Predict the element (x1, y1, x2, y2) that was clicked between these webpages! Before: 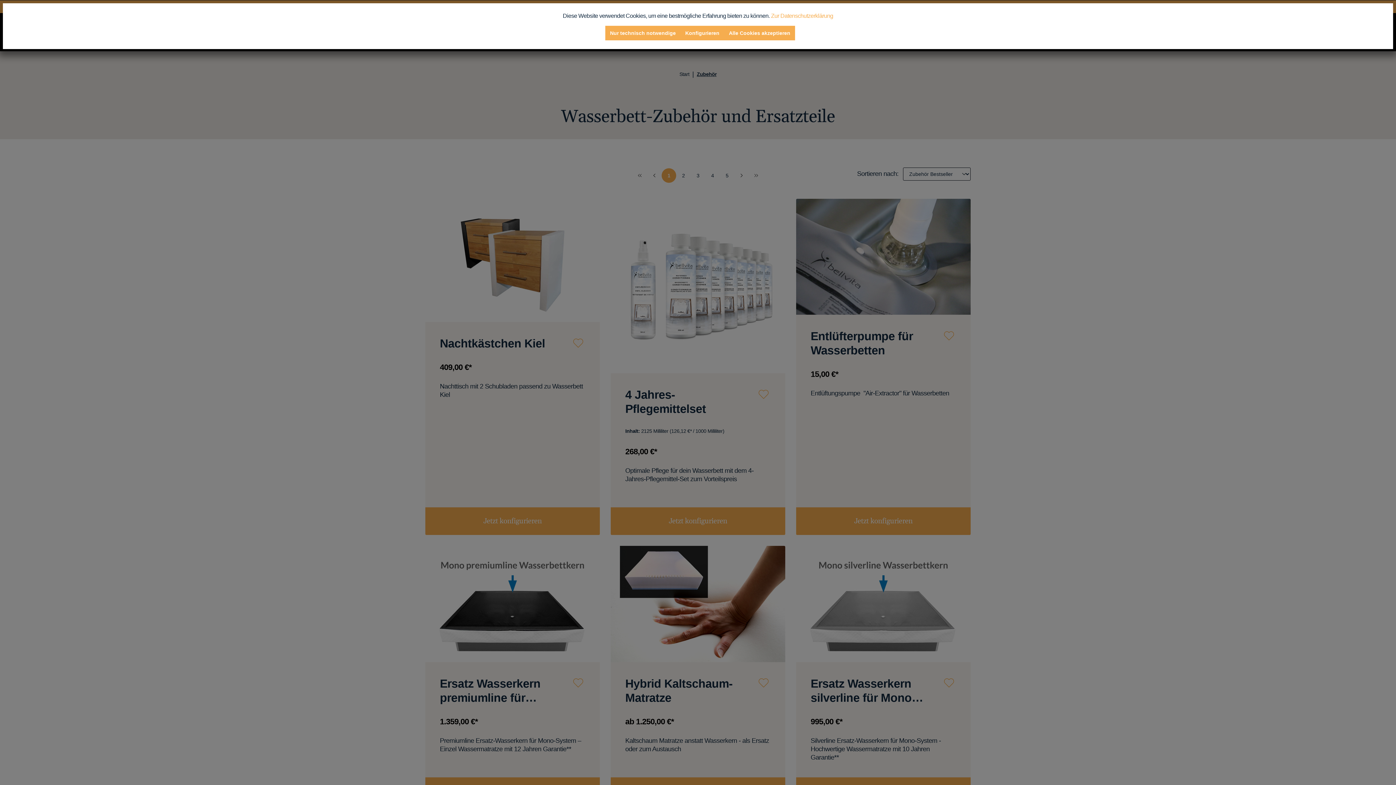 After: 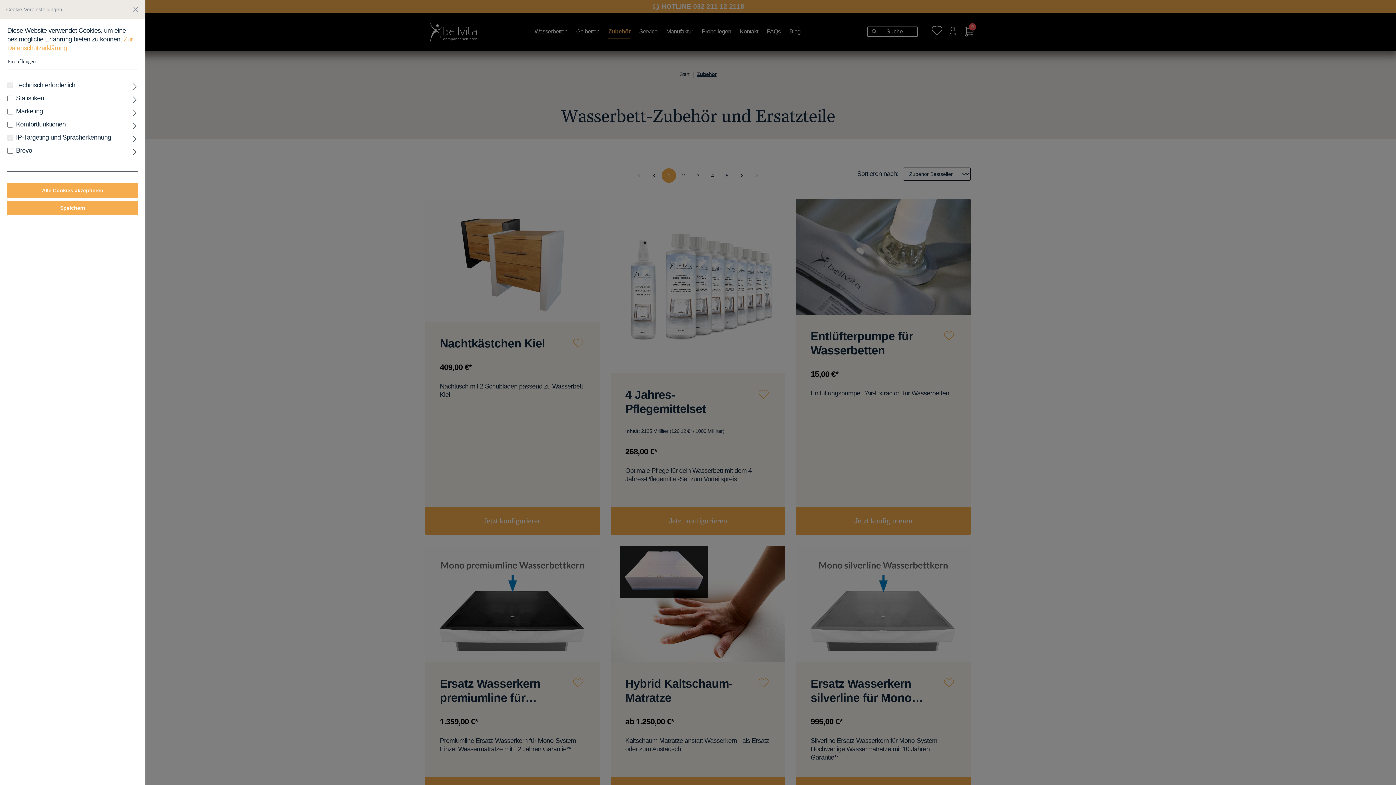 Action: label: Konfigurieren bbox: (680, 25, 724, 40)